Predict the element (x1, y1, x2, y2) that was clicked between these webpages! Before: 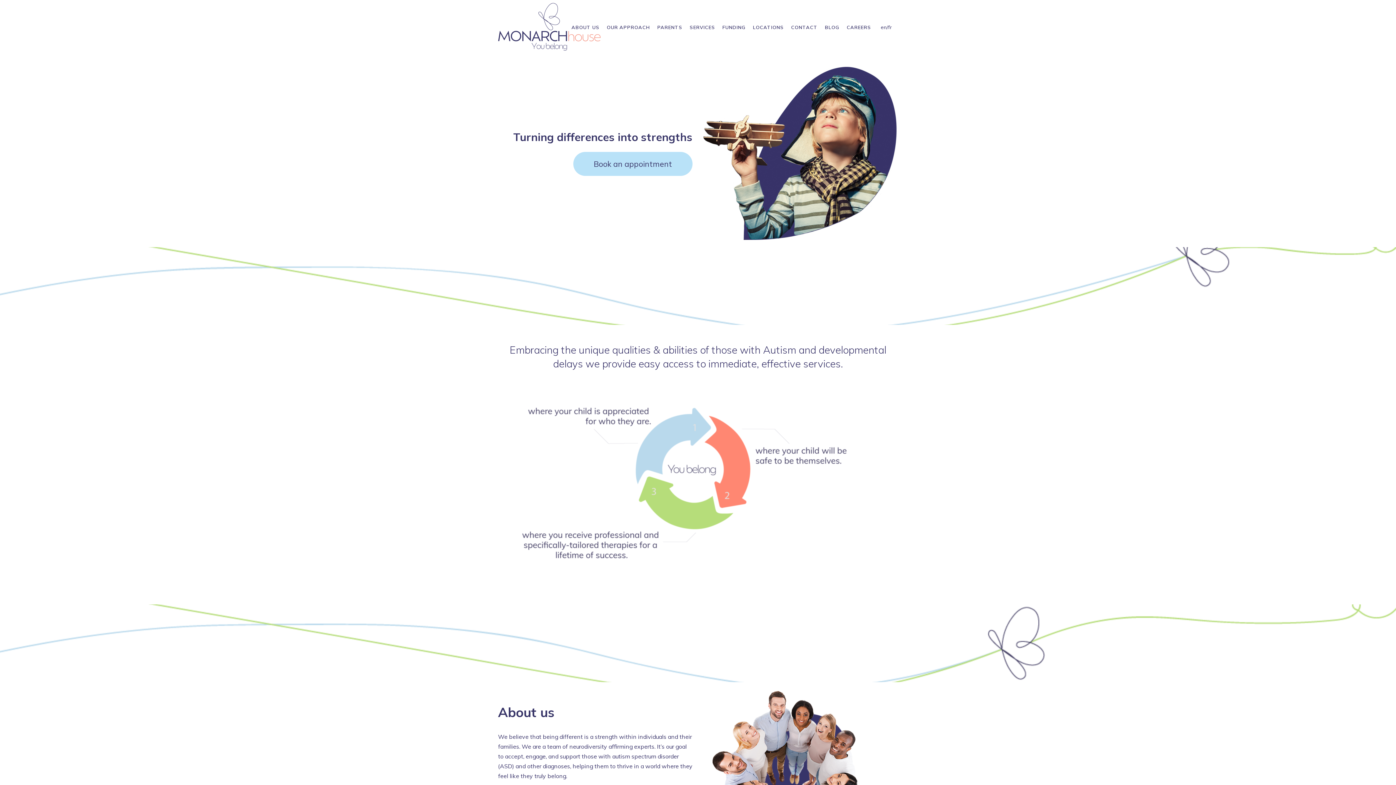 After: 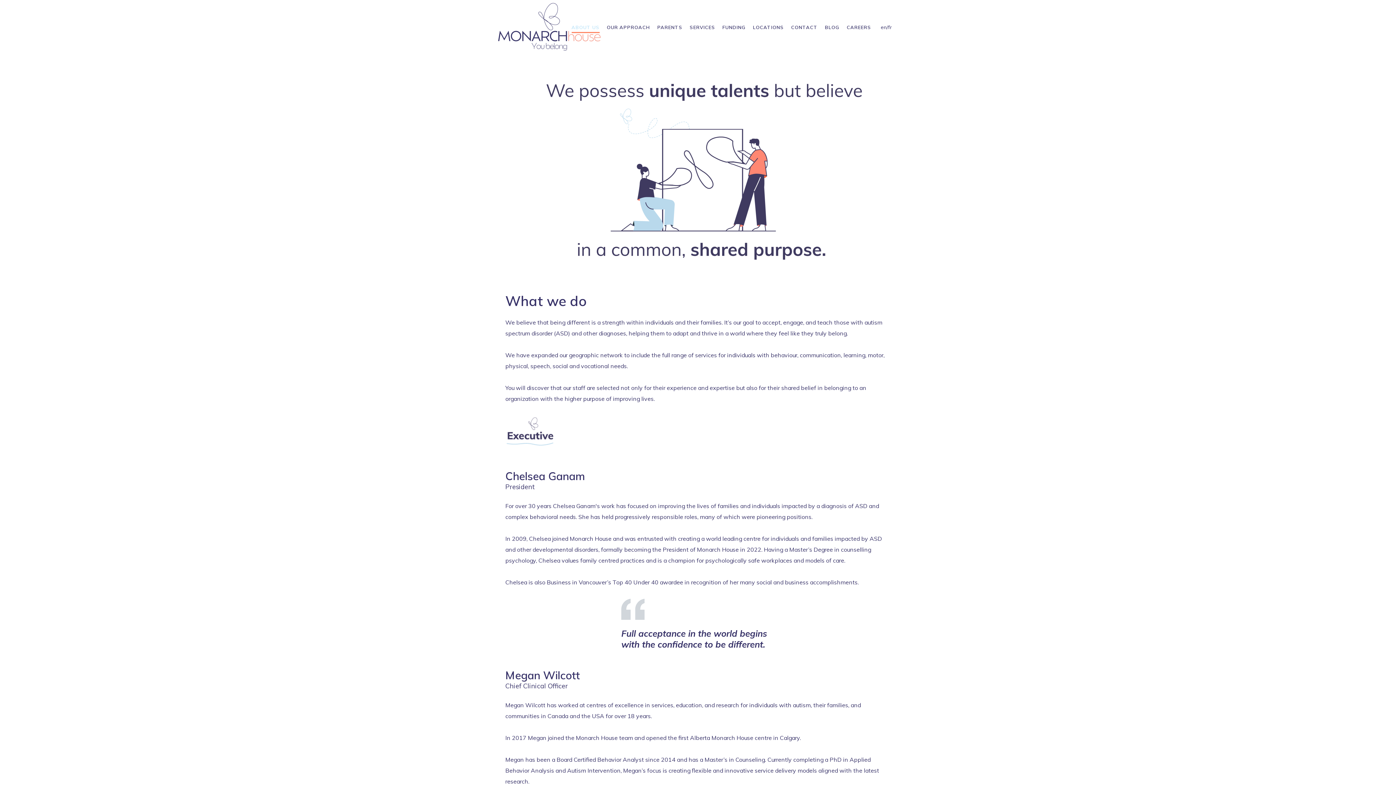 Action: bbox: (568, 0, 603, 54) label: ABOUT US